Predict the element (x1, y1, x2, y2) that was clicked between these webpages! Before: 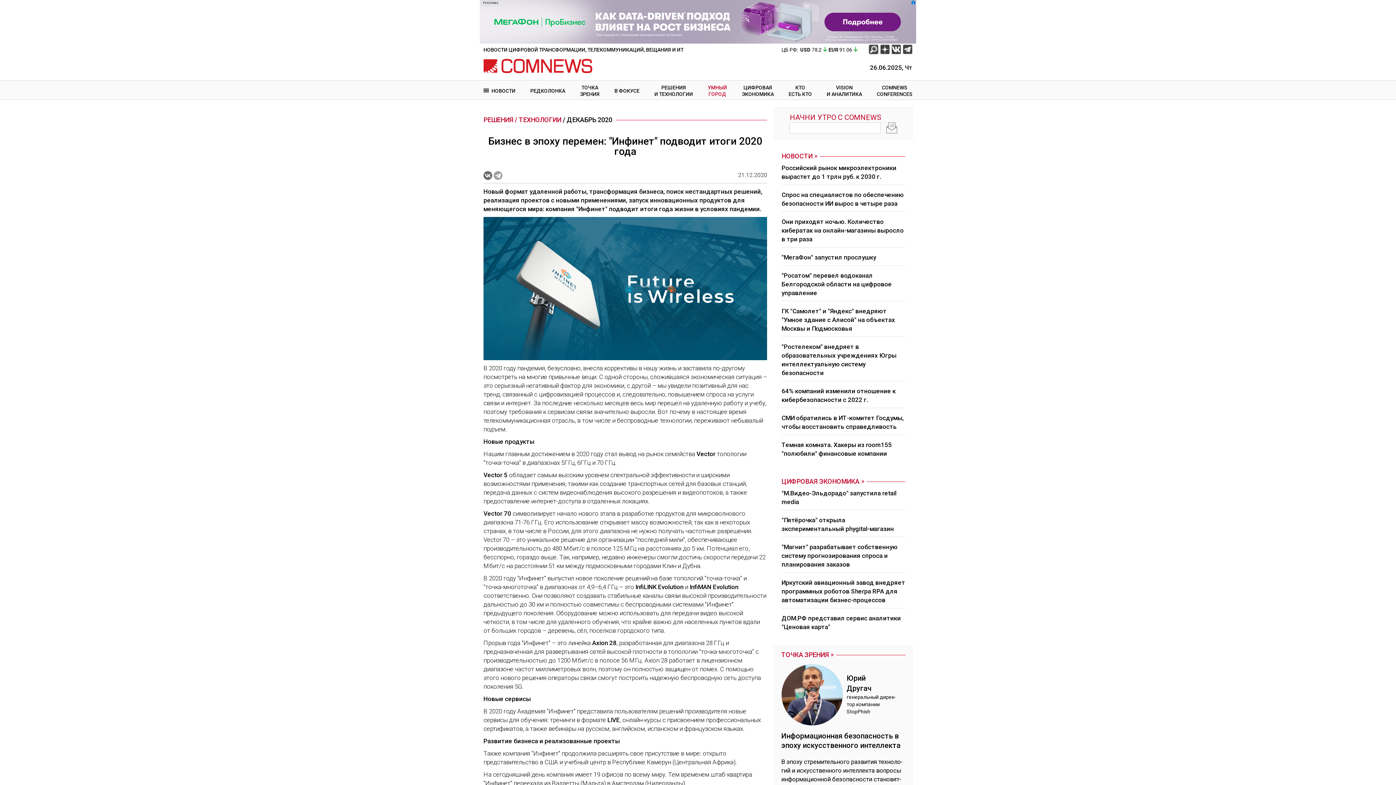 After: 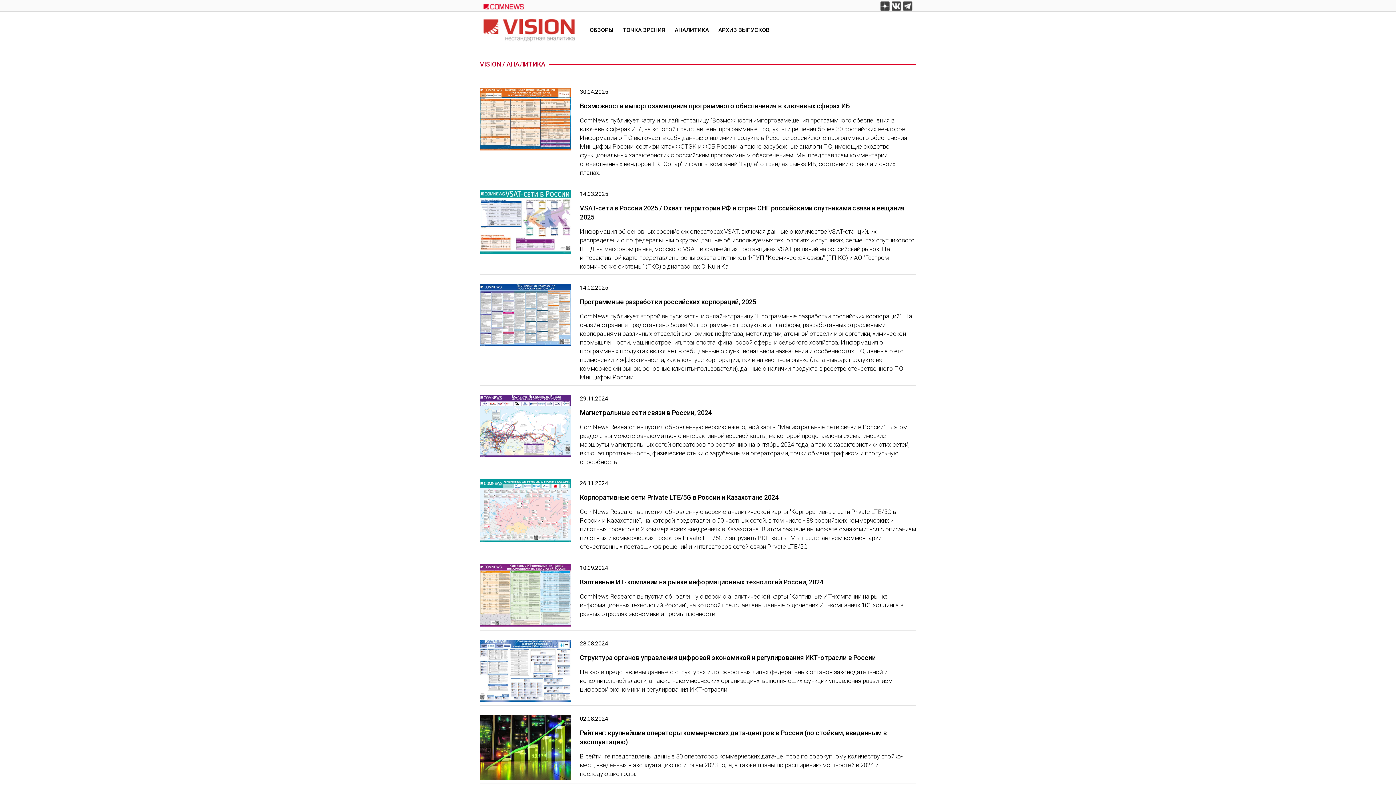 Action: bbox: (826, 84, 862, 97) label: VISION
И АНАЛИТИКА